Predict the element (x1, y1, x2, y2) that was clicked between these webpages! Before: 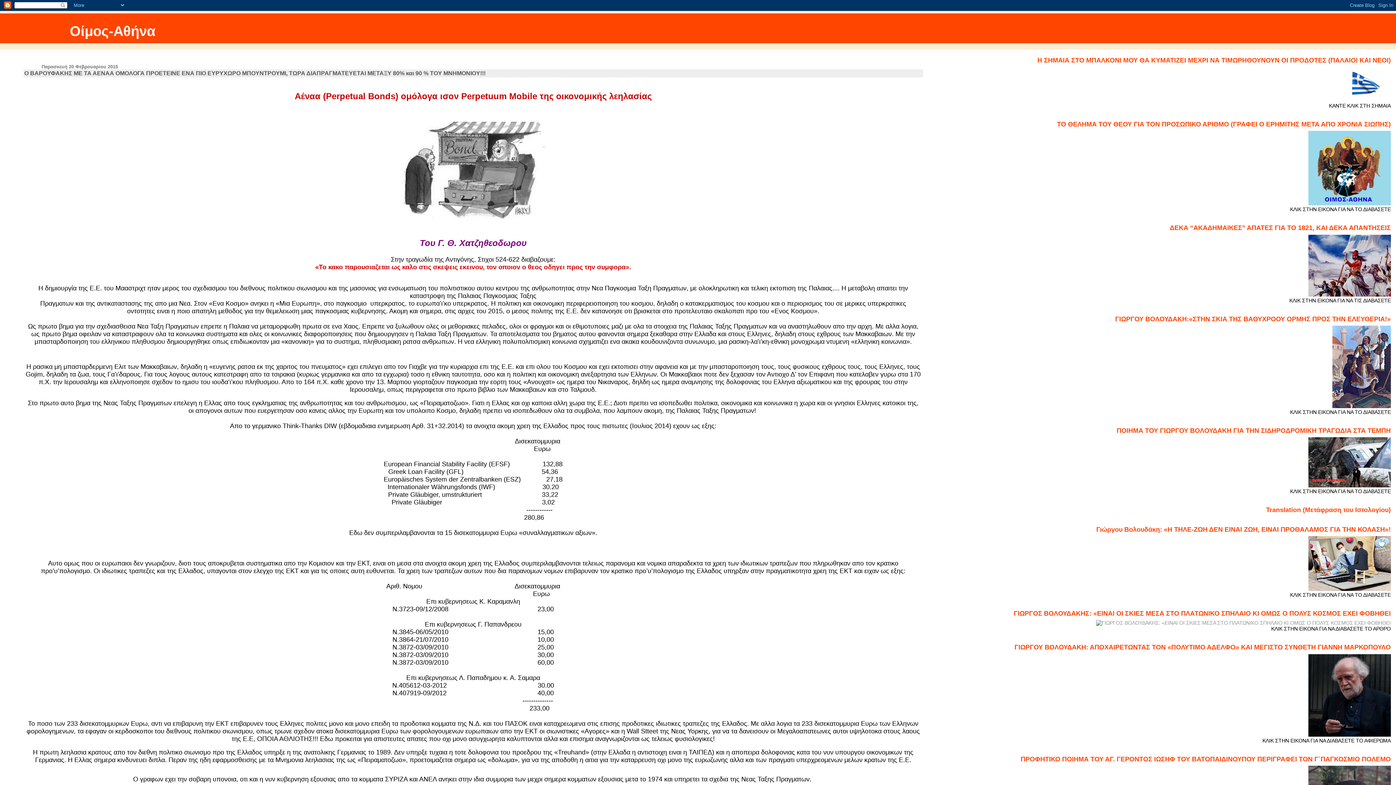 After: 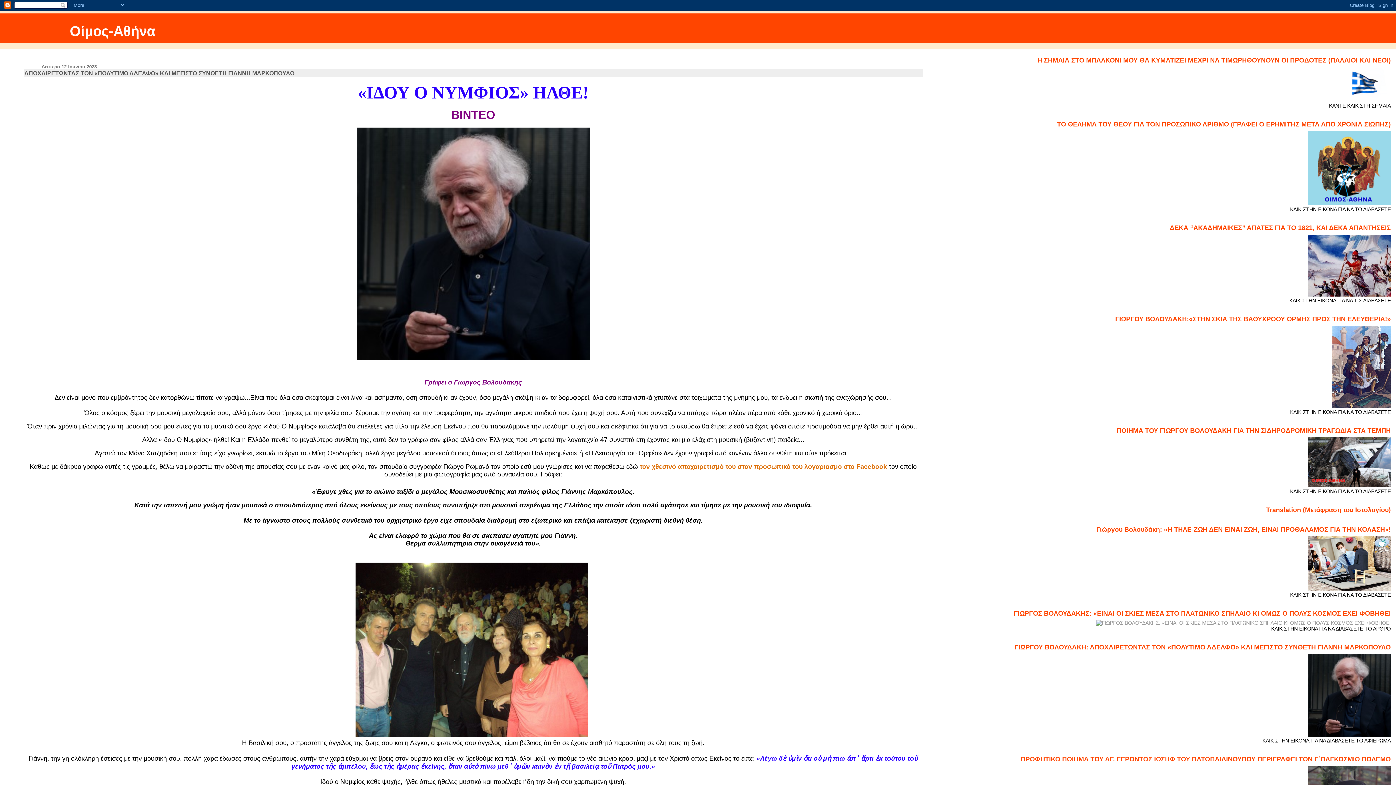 Action: bbox: (1308, 732, 1391, 738)